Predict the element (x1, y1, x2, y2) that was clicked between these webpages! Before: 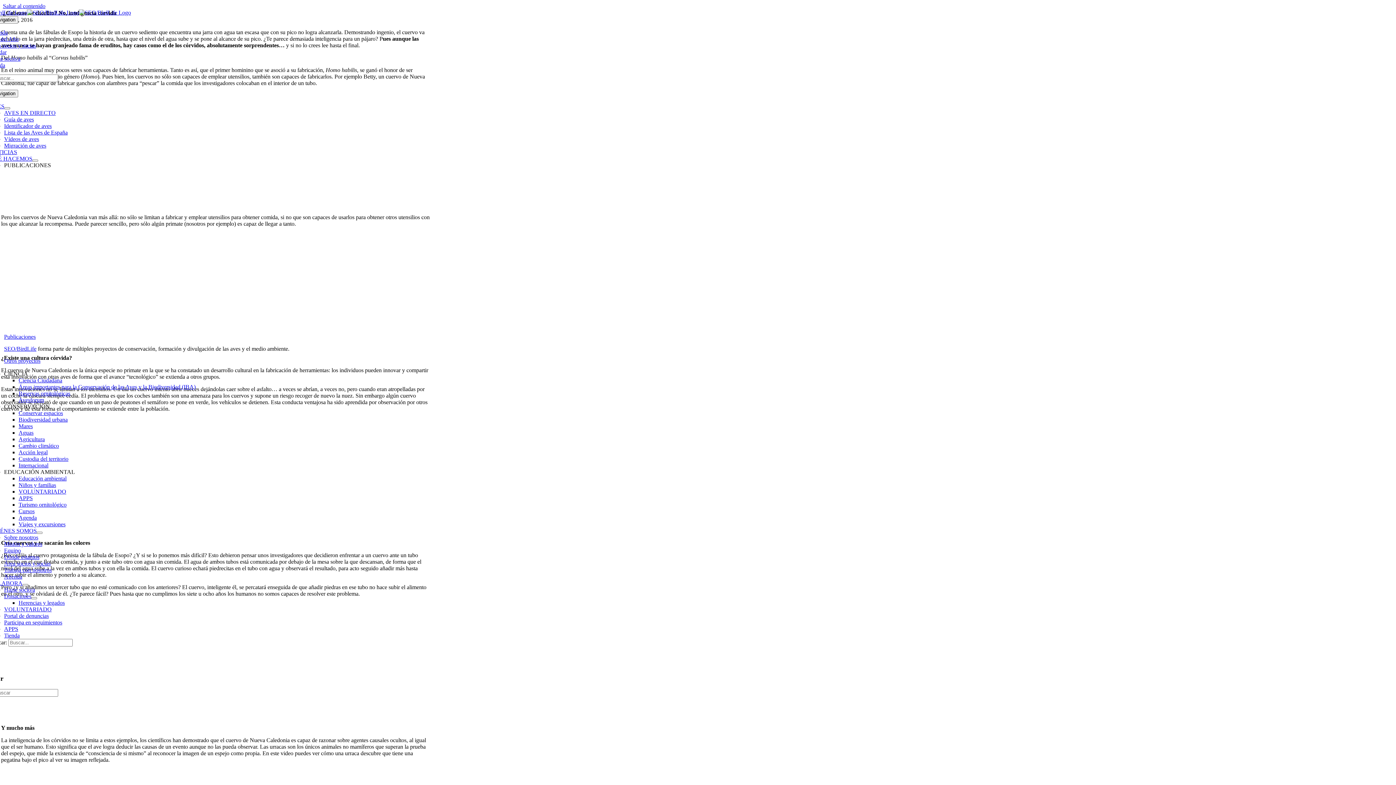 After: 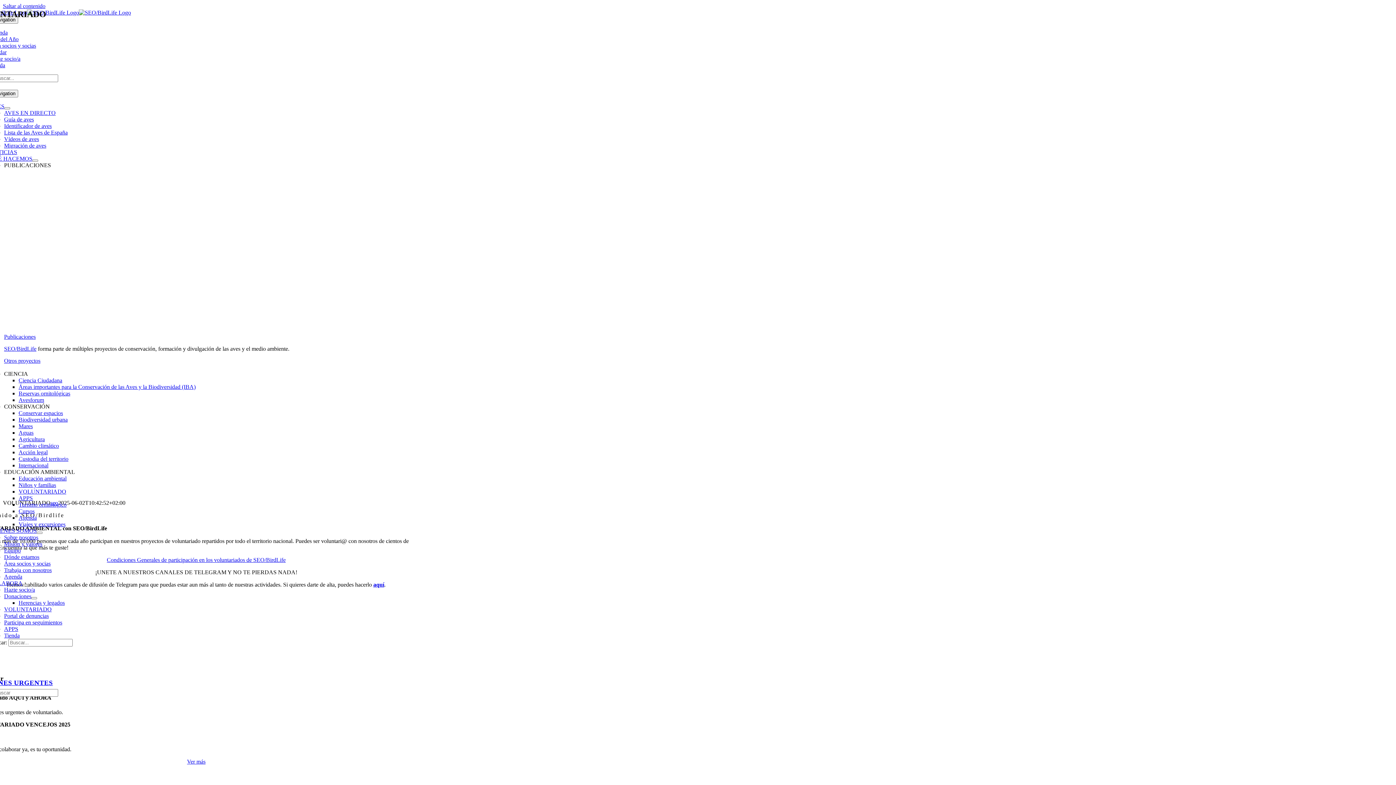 Action: label: VOLUNTARIADO bbox: (4, 606, 51, 612)